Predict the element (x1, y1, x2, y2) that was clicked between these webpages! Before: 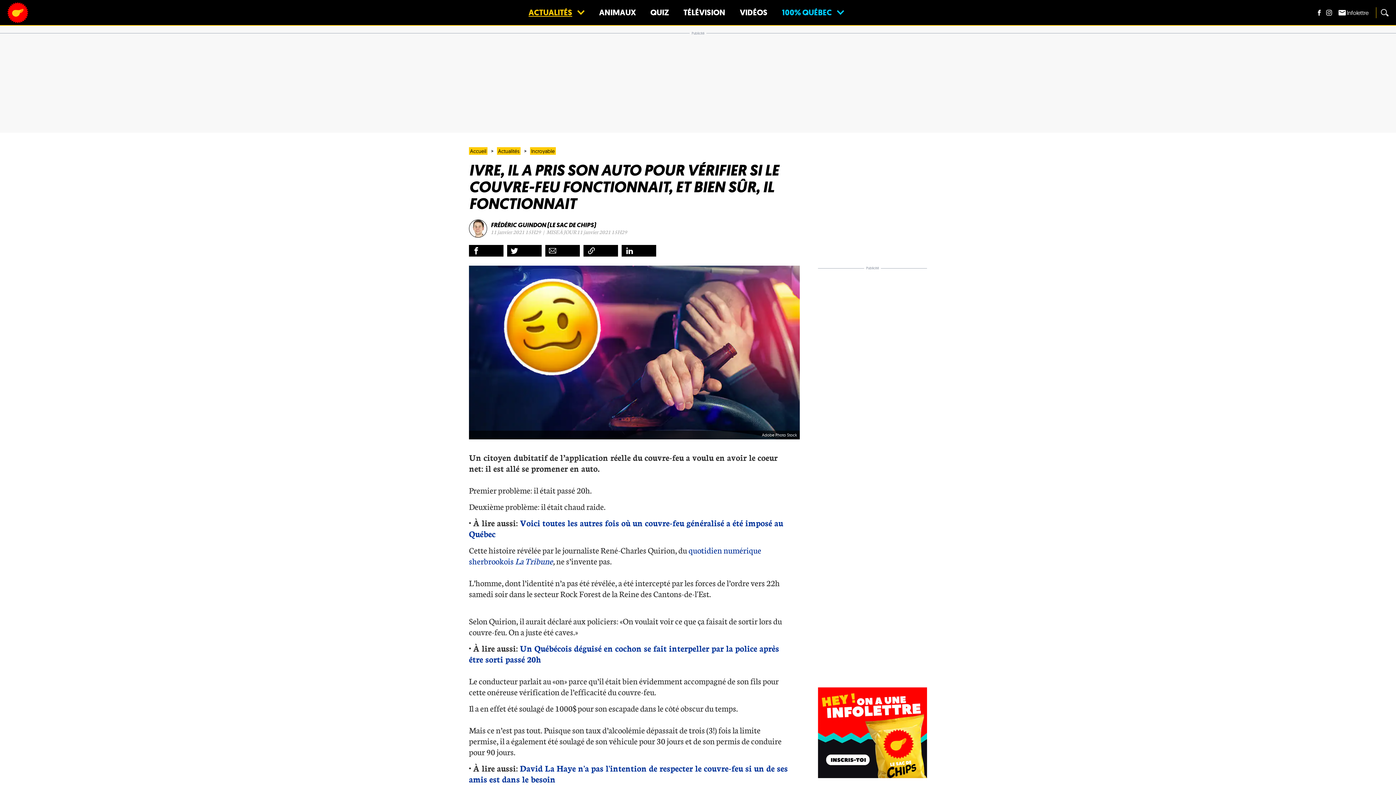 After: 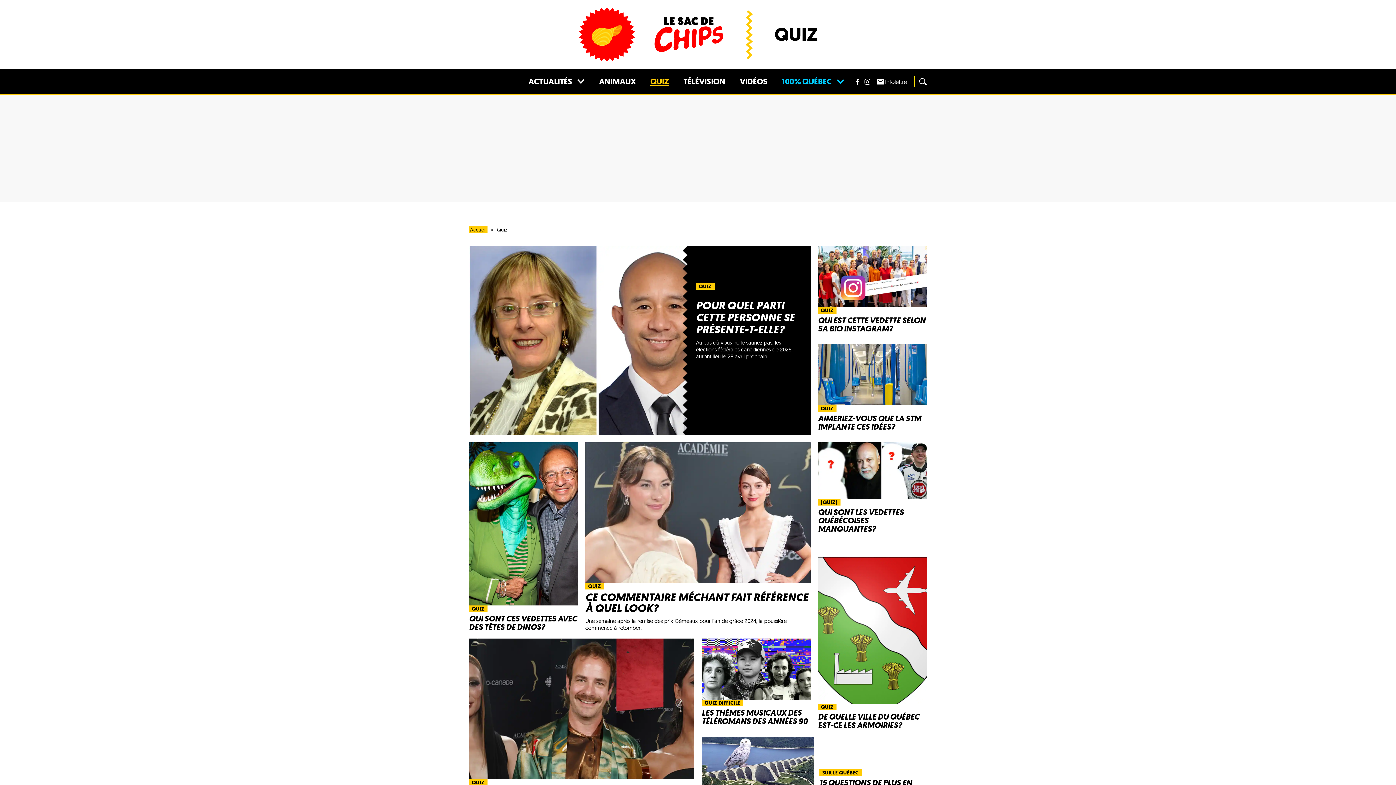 Action: label: QUIZ bbox: (643, 0, 676, 25)